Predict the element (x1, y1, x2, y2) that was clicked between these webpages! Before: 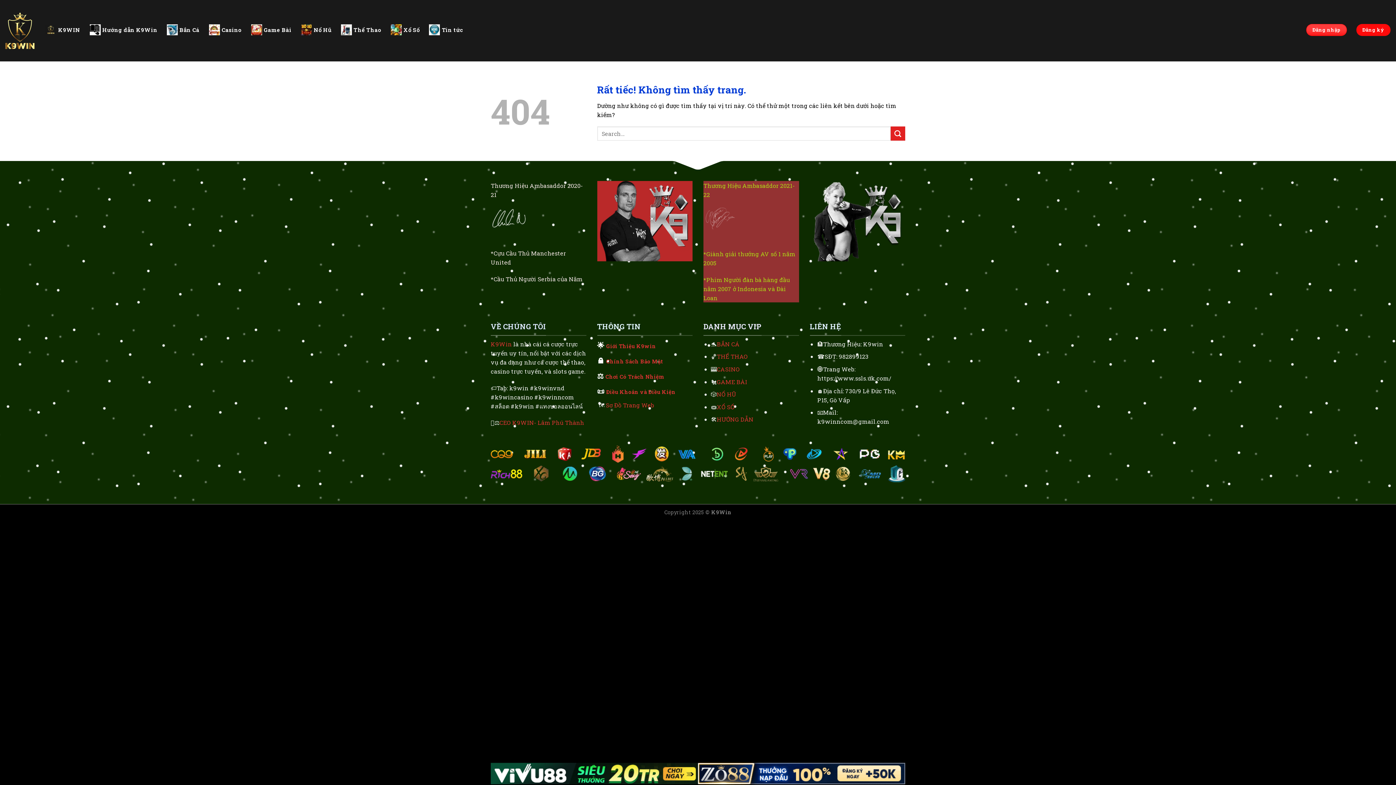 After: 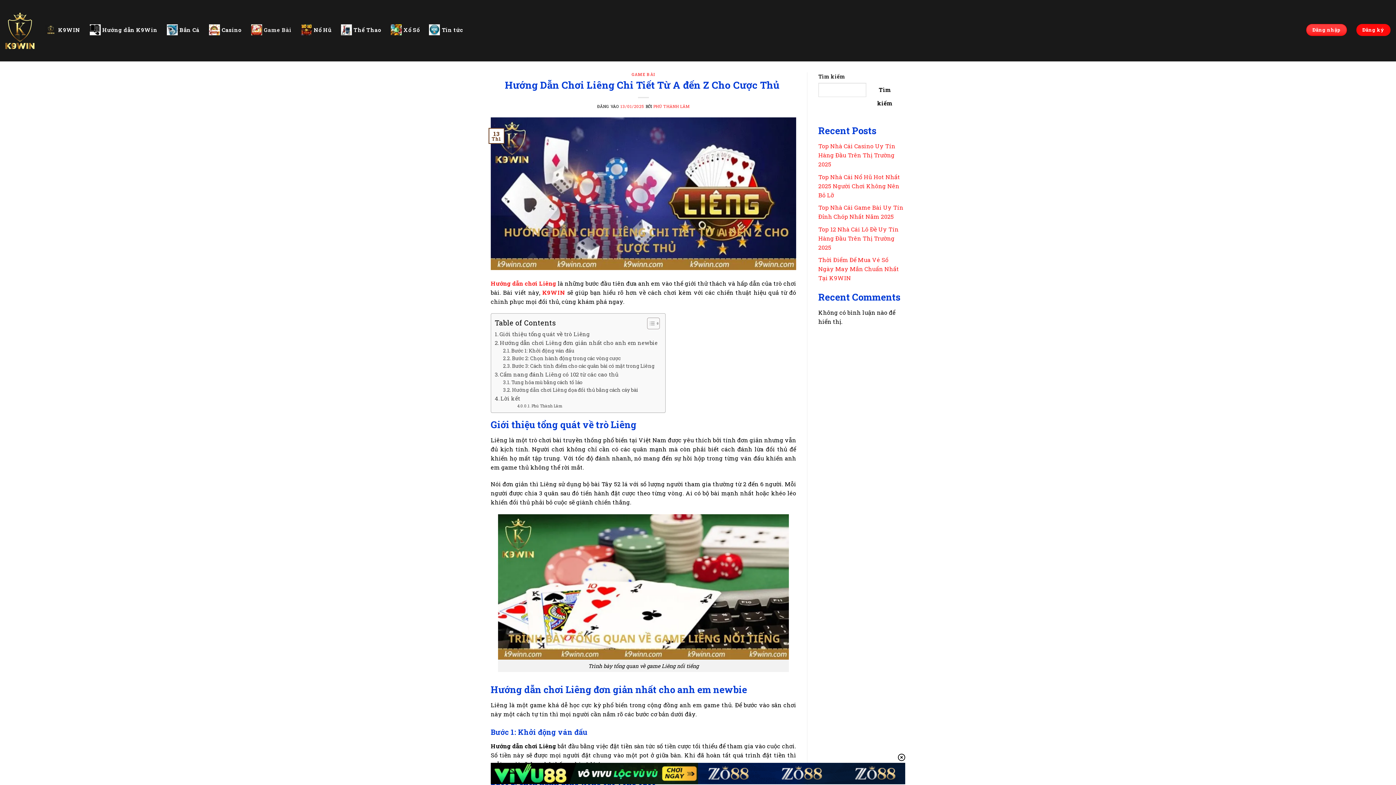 Action: bbox: (717, 415, 753, 423) label: HƯỚNG DẪN